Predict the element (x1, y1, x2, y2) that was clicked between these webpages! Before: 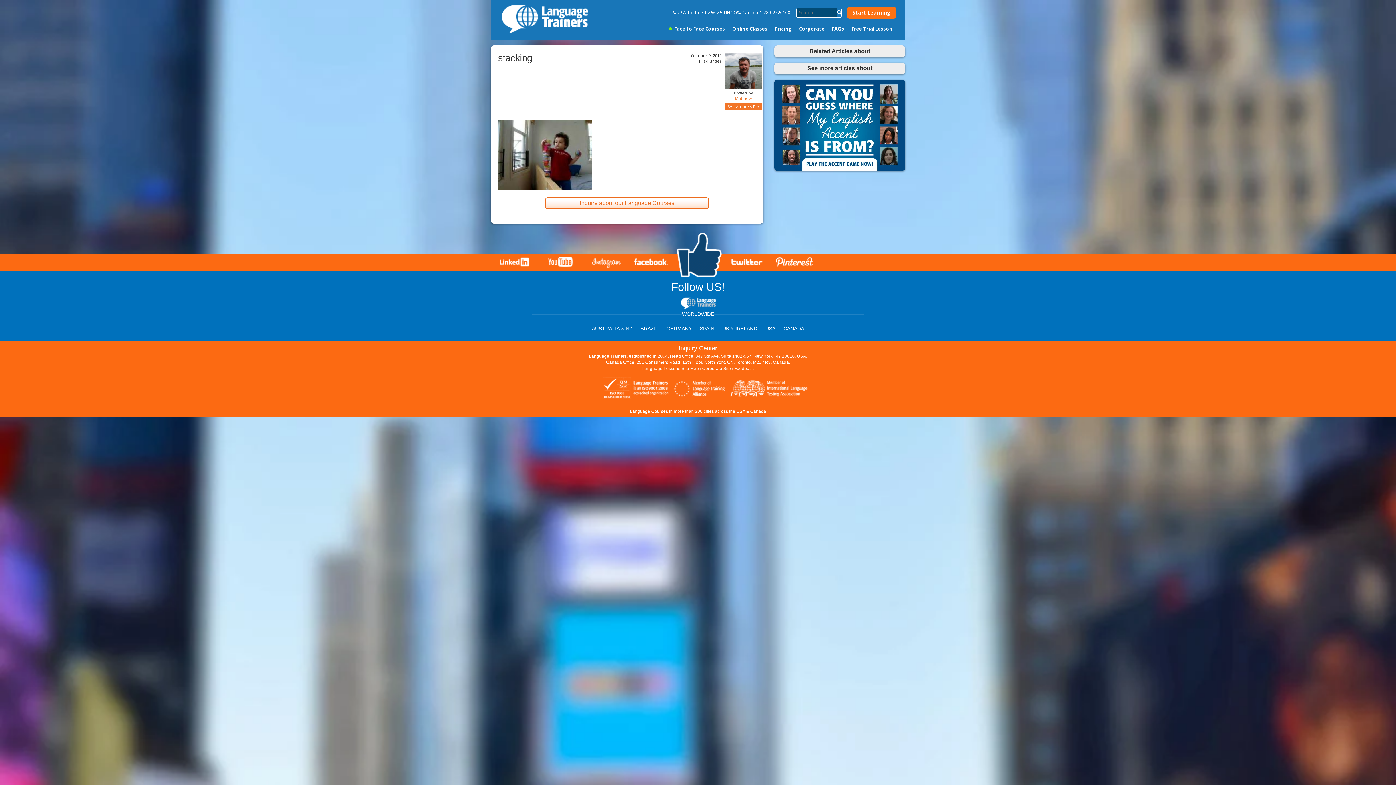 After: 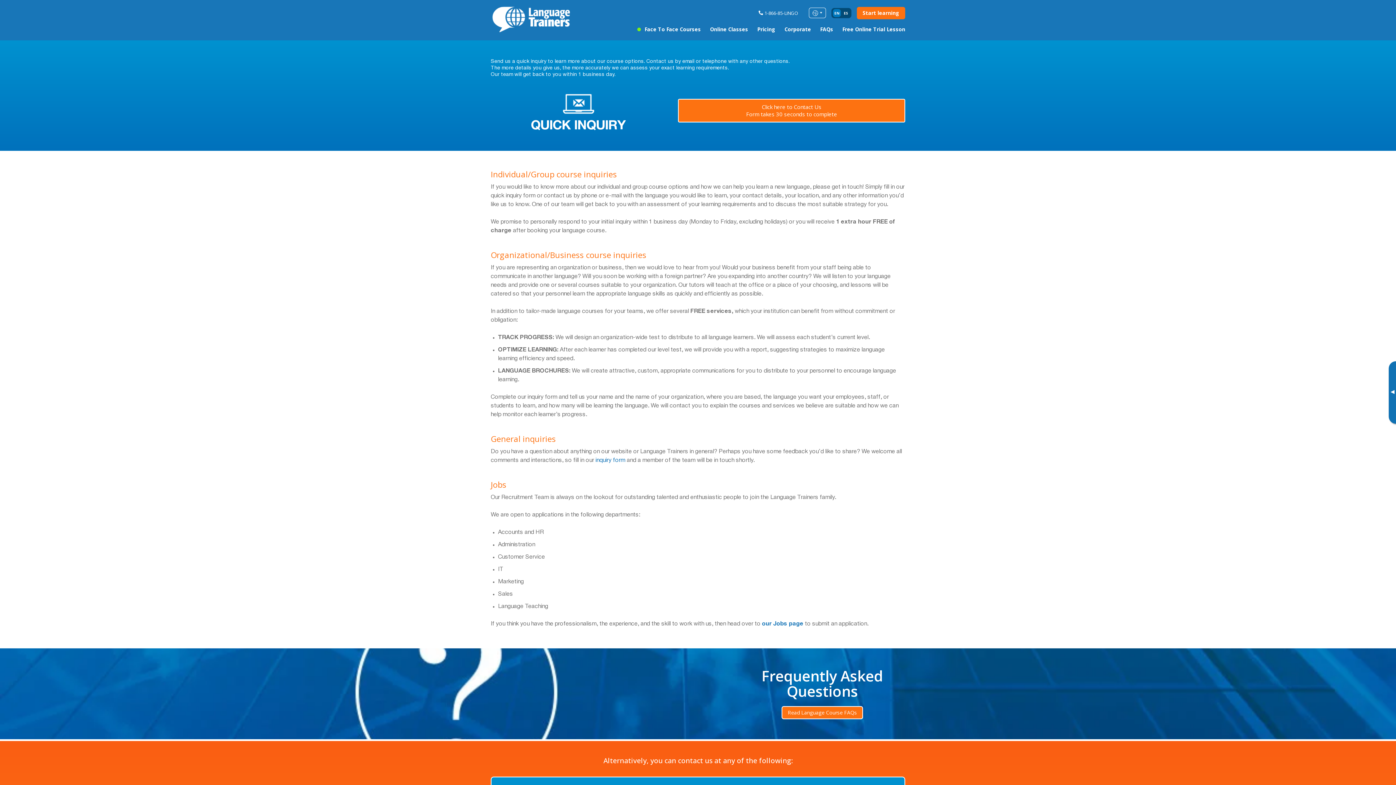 Action: label: Inquire about our Language Courses bbox: (498, 197, 756, 209)